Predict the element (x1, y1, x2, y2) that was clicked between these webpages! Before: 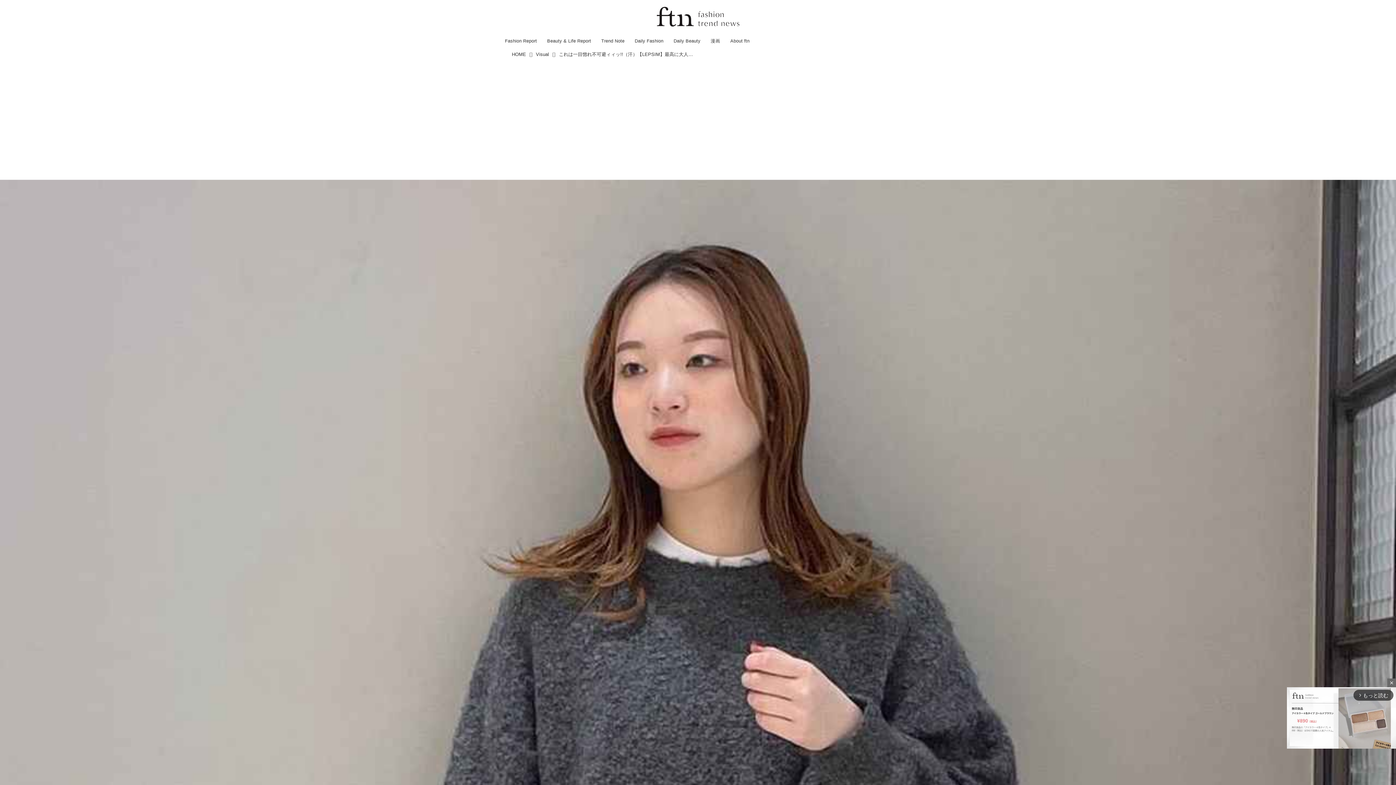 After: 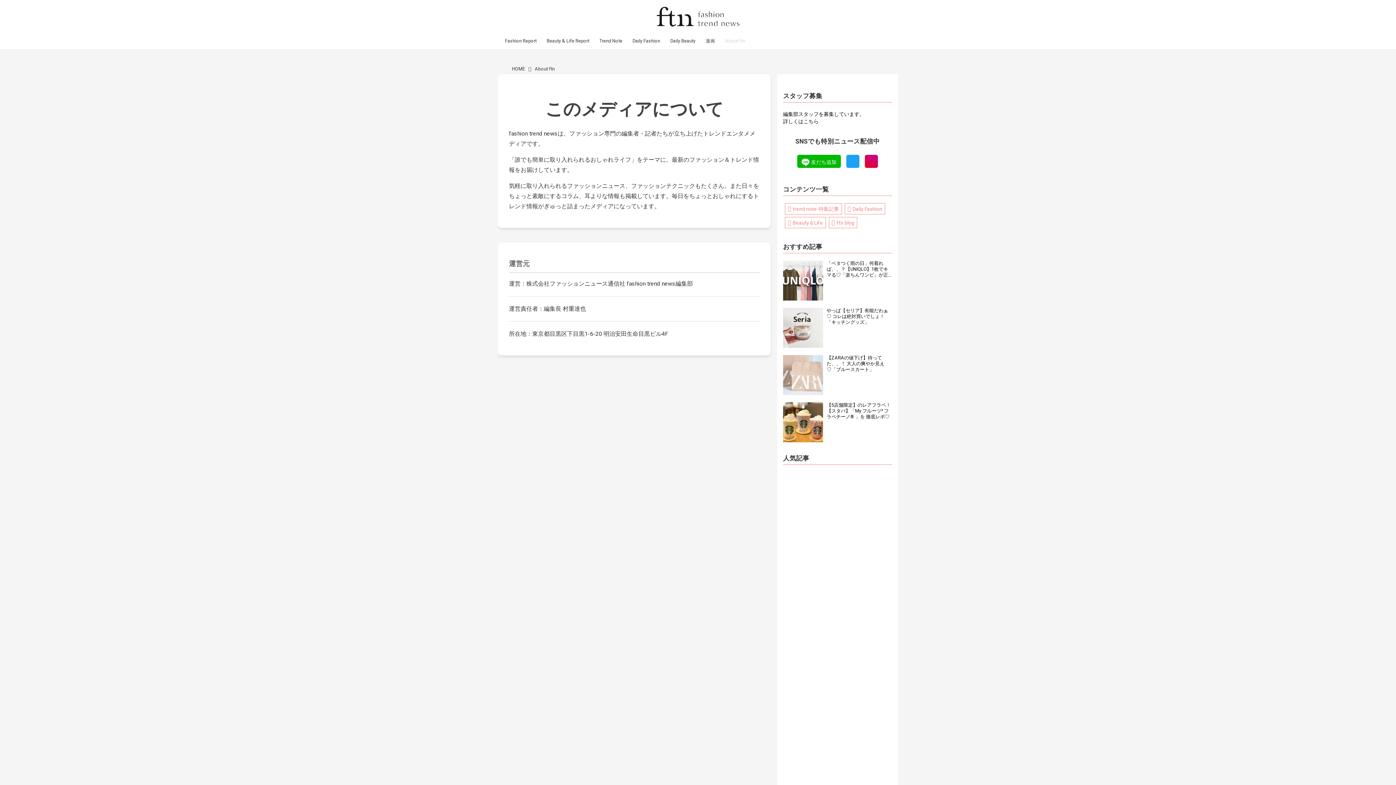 Action: label: About ftn bbox: (729, 32, 751, 48)